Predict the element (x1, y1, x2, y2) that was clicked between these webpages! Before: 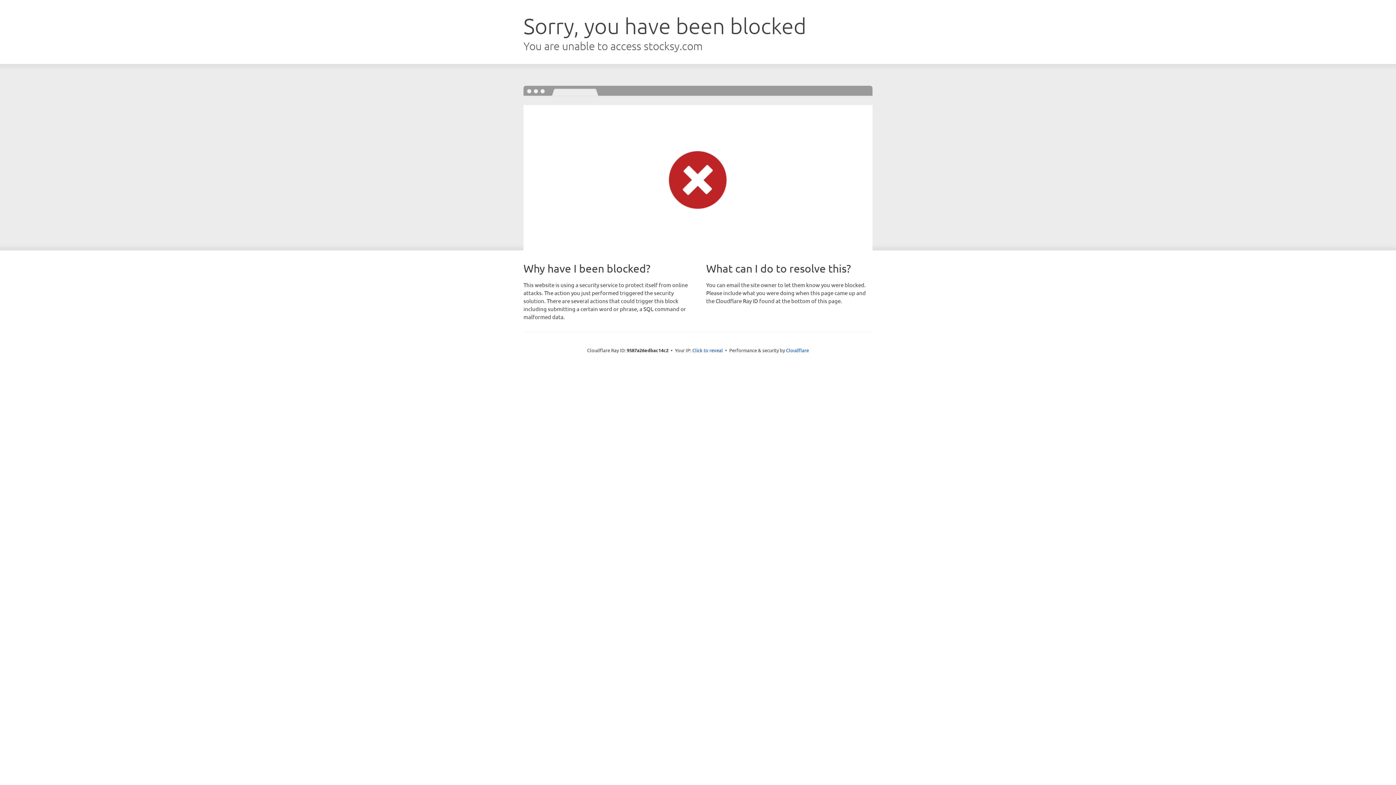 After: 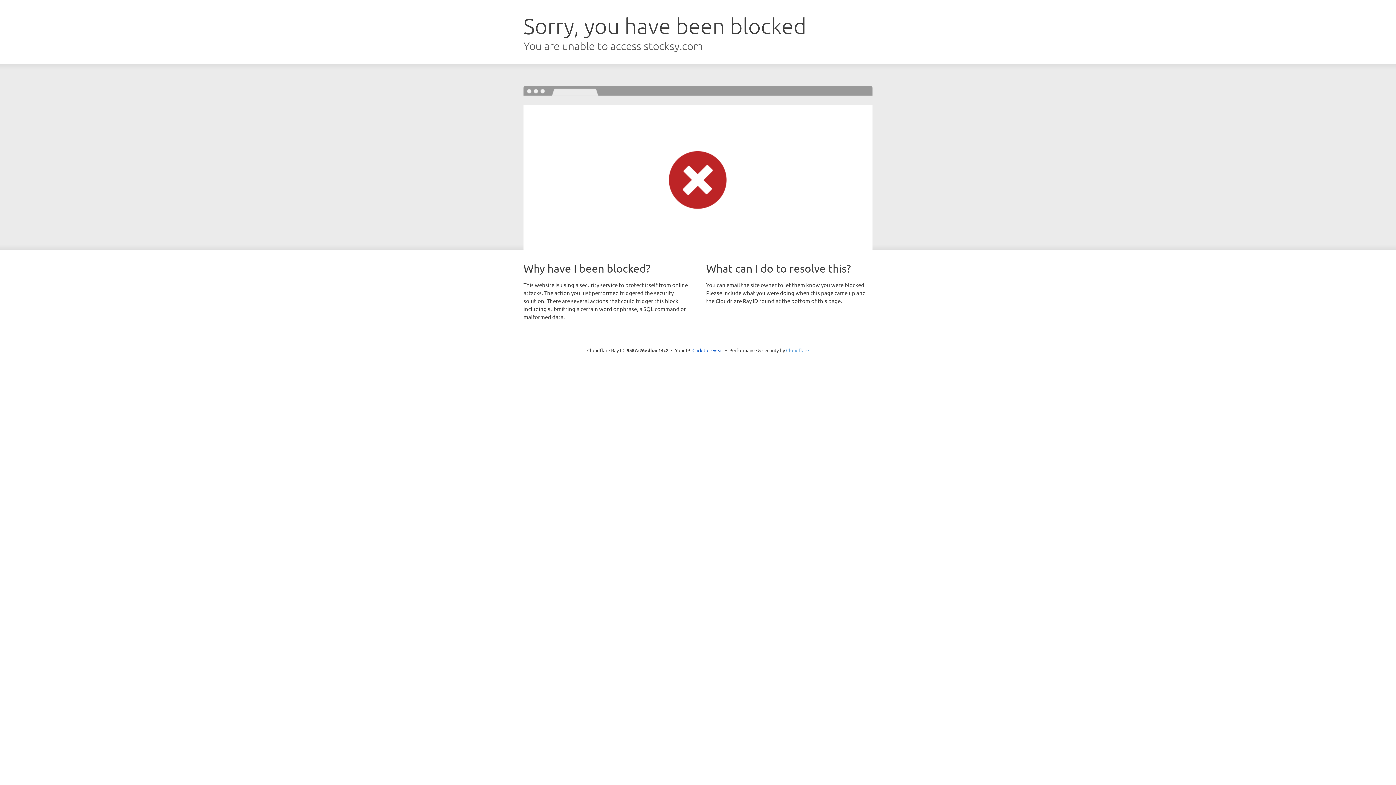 Action: bbox: (786, 347, 809, 353) label: Cloudflare